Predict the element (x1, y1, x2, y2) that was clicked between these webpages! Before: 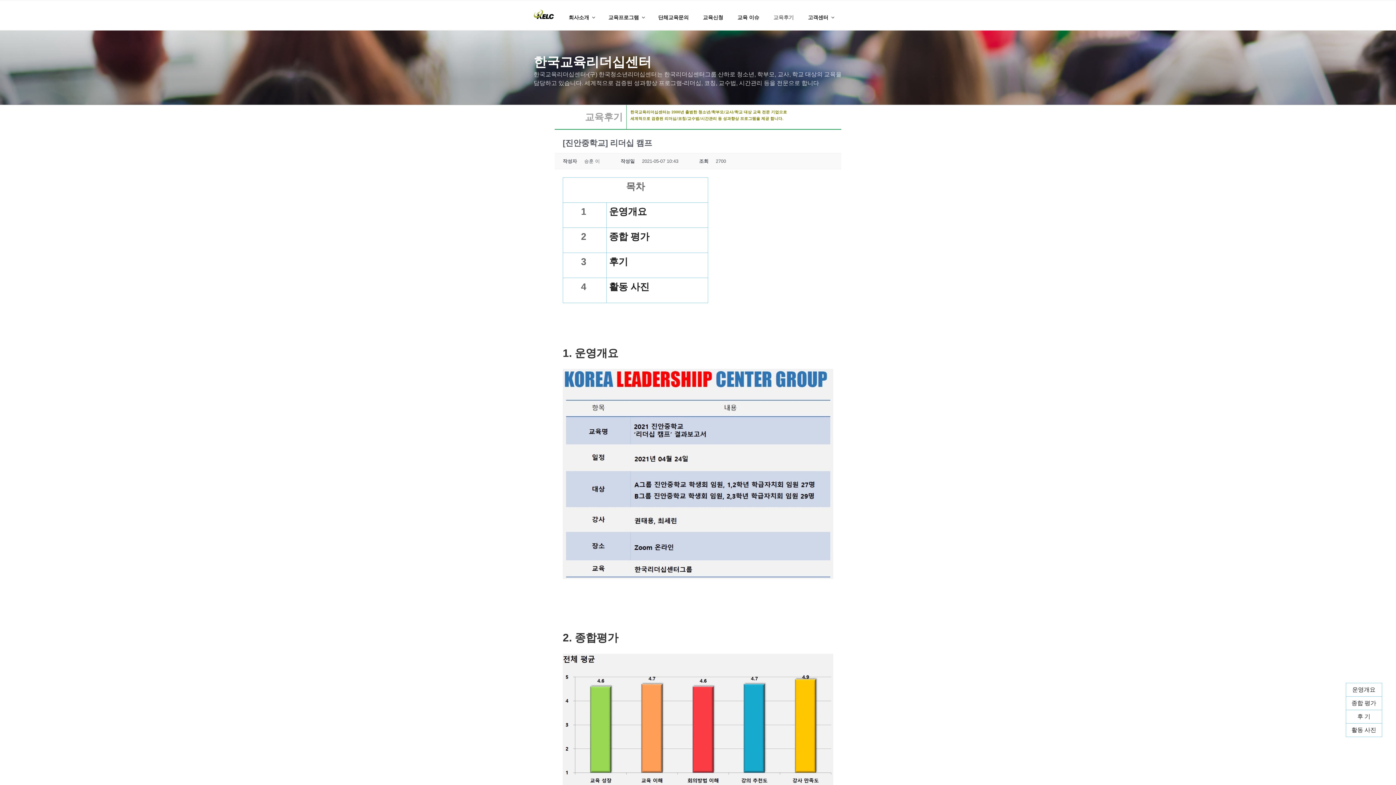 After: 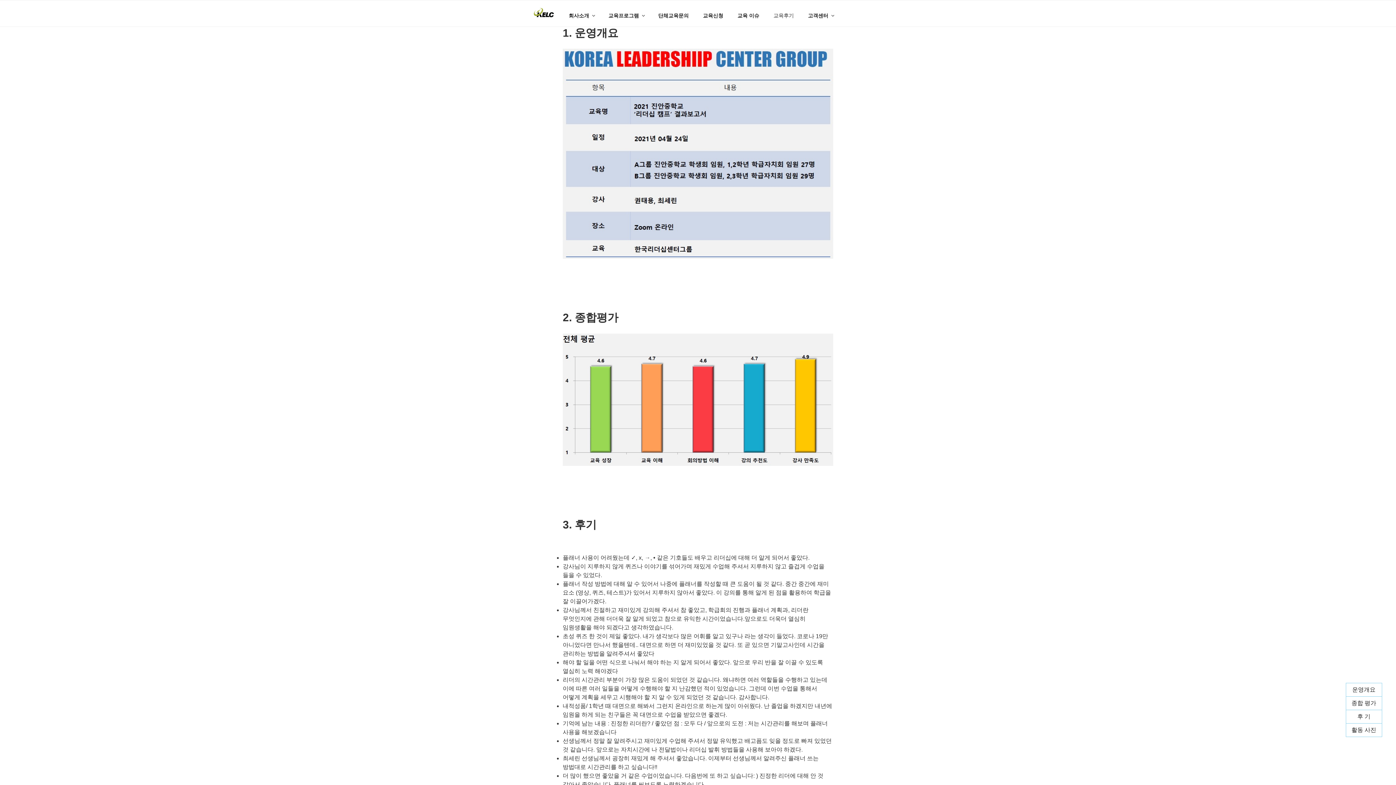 Action: label: 운영개요 bbox: (609, 206, 647, 217)